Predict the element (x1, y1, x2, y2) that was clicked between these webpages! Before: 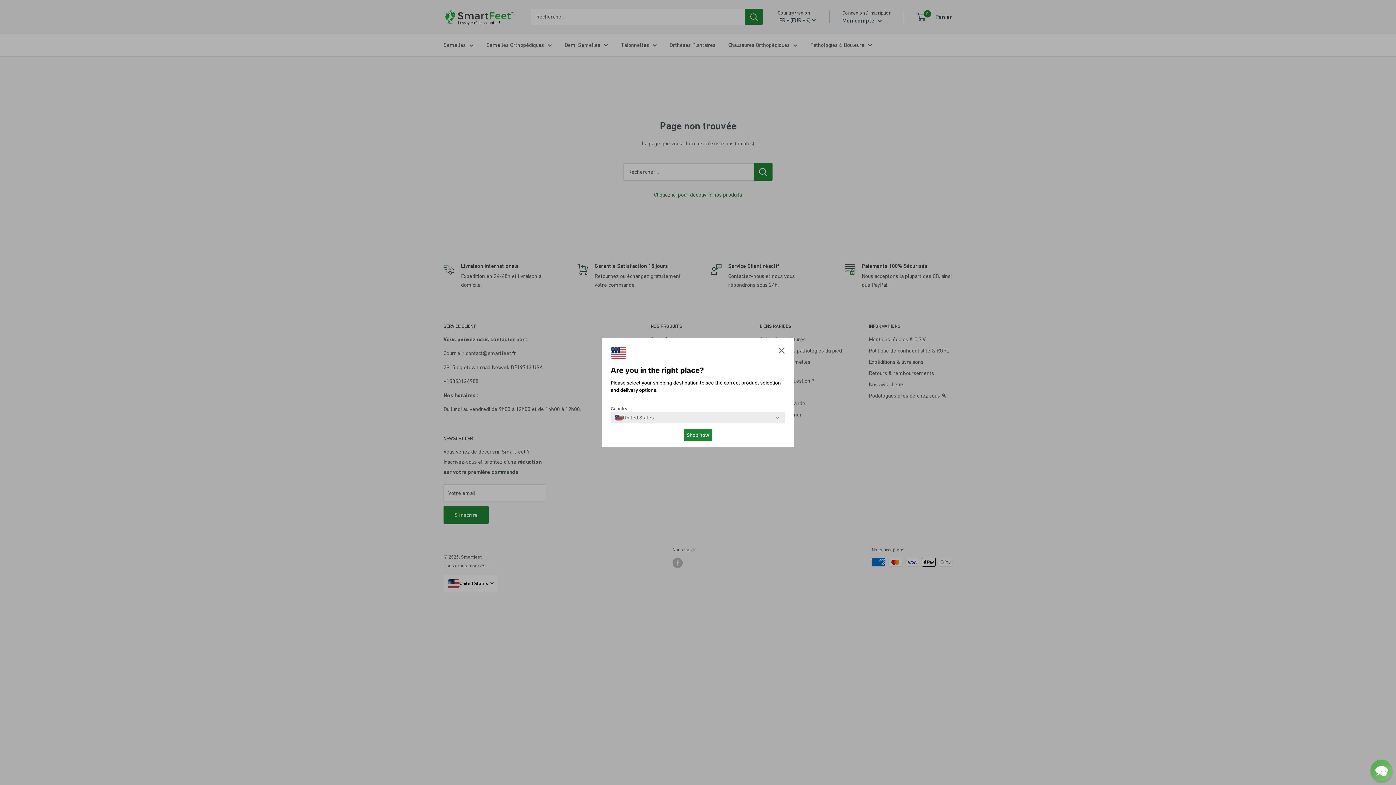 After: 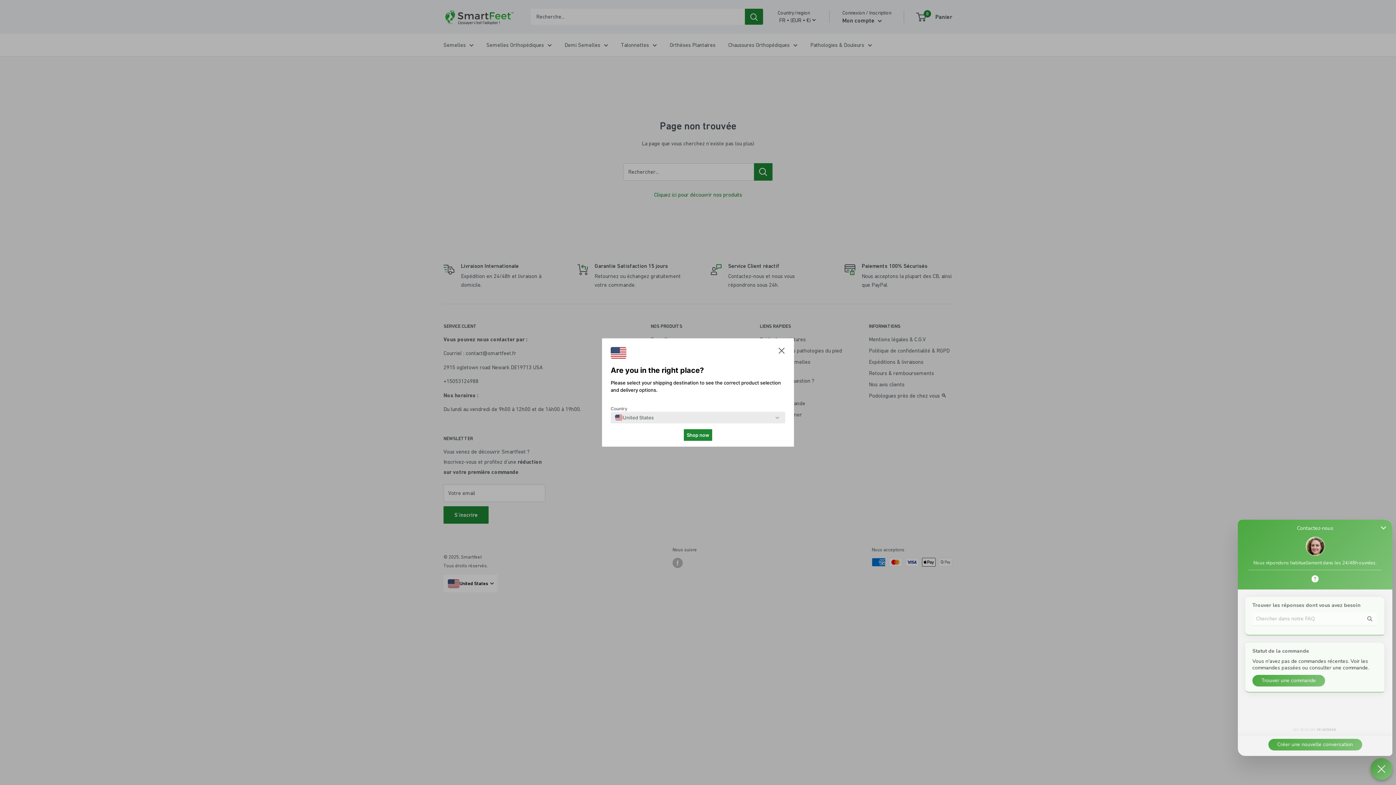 Action: bbox: (1370, 760, 1392, 781) label: Chat widget toggle